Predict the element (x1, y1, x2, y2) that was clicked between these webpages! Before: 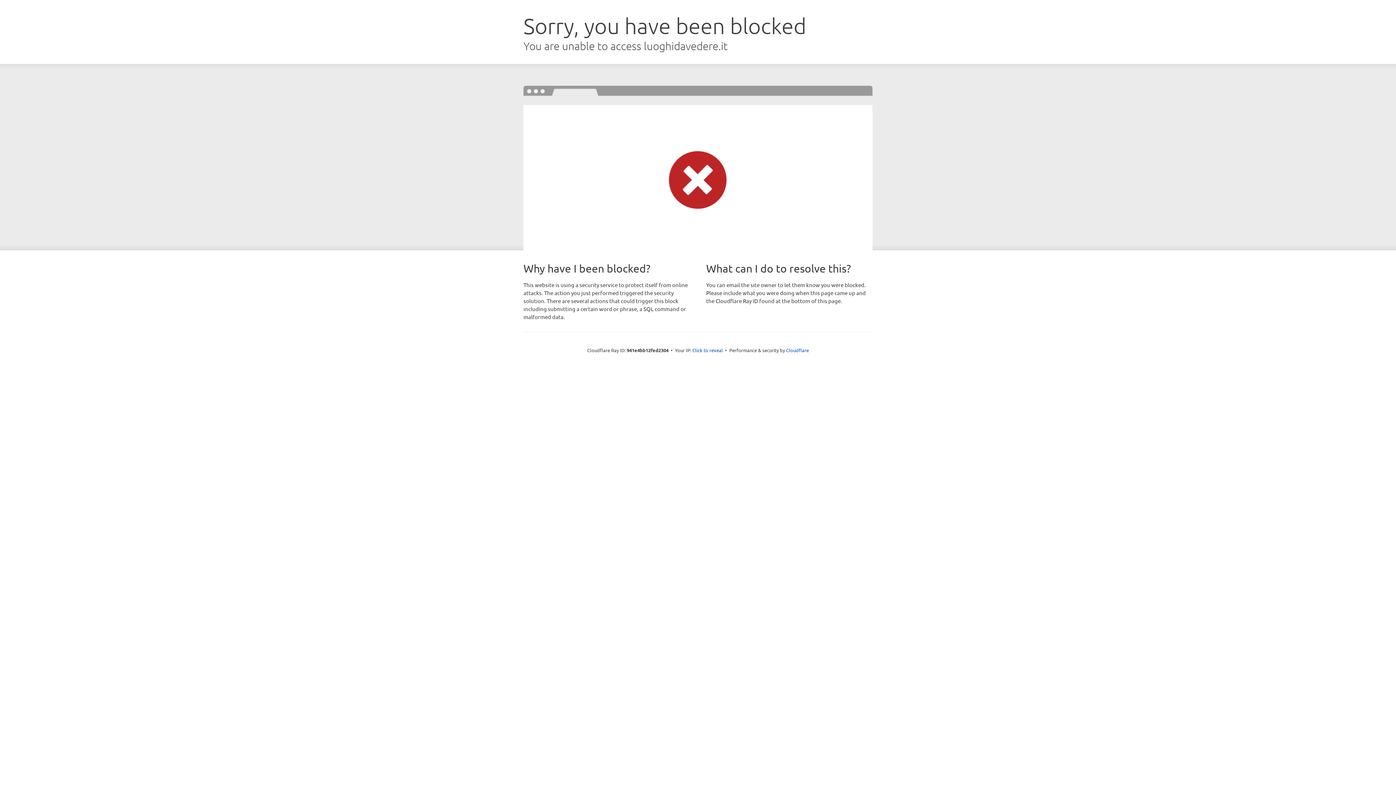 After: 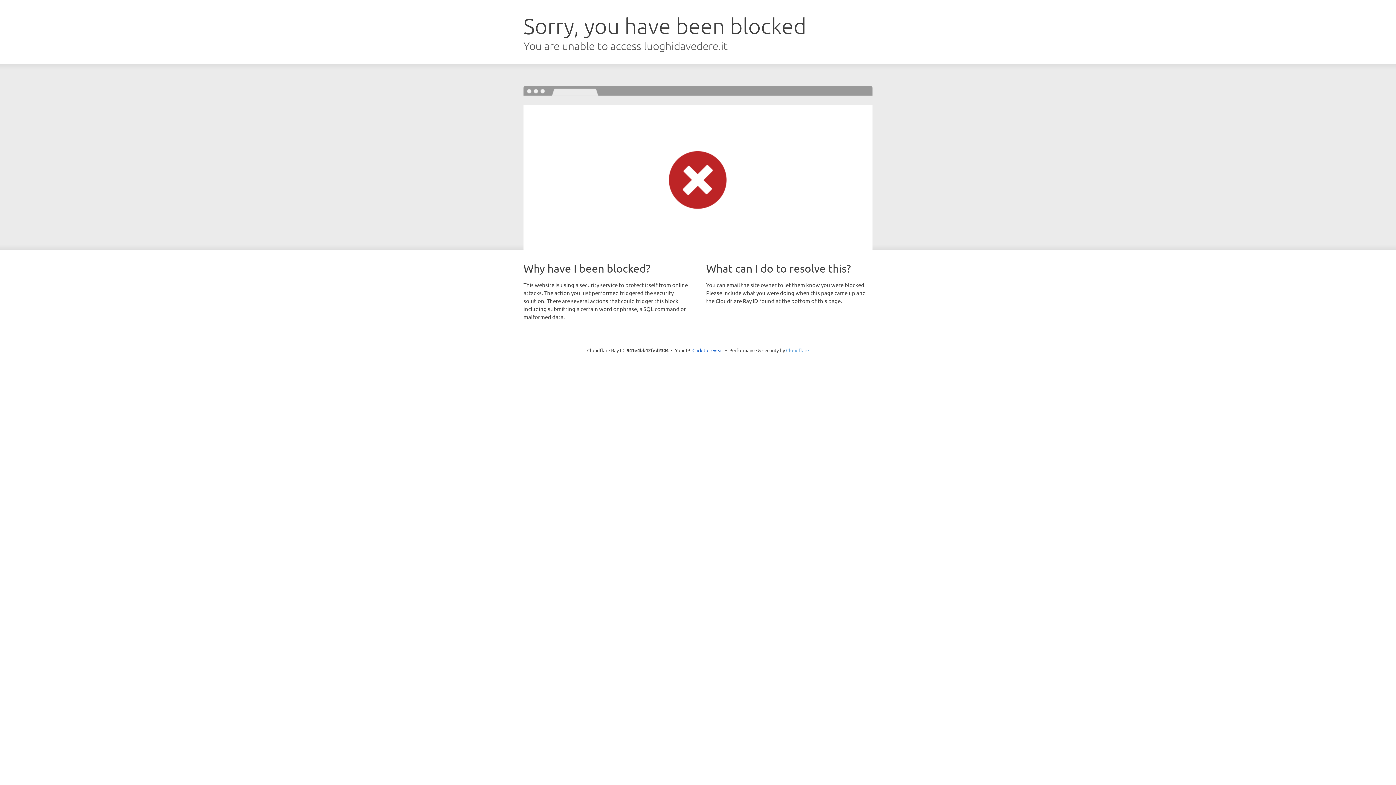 Action: bbox: (786, 347, 809, 353) label: Cloudflare